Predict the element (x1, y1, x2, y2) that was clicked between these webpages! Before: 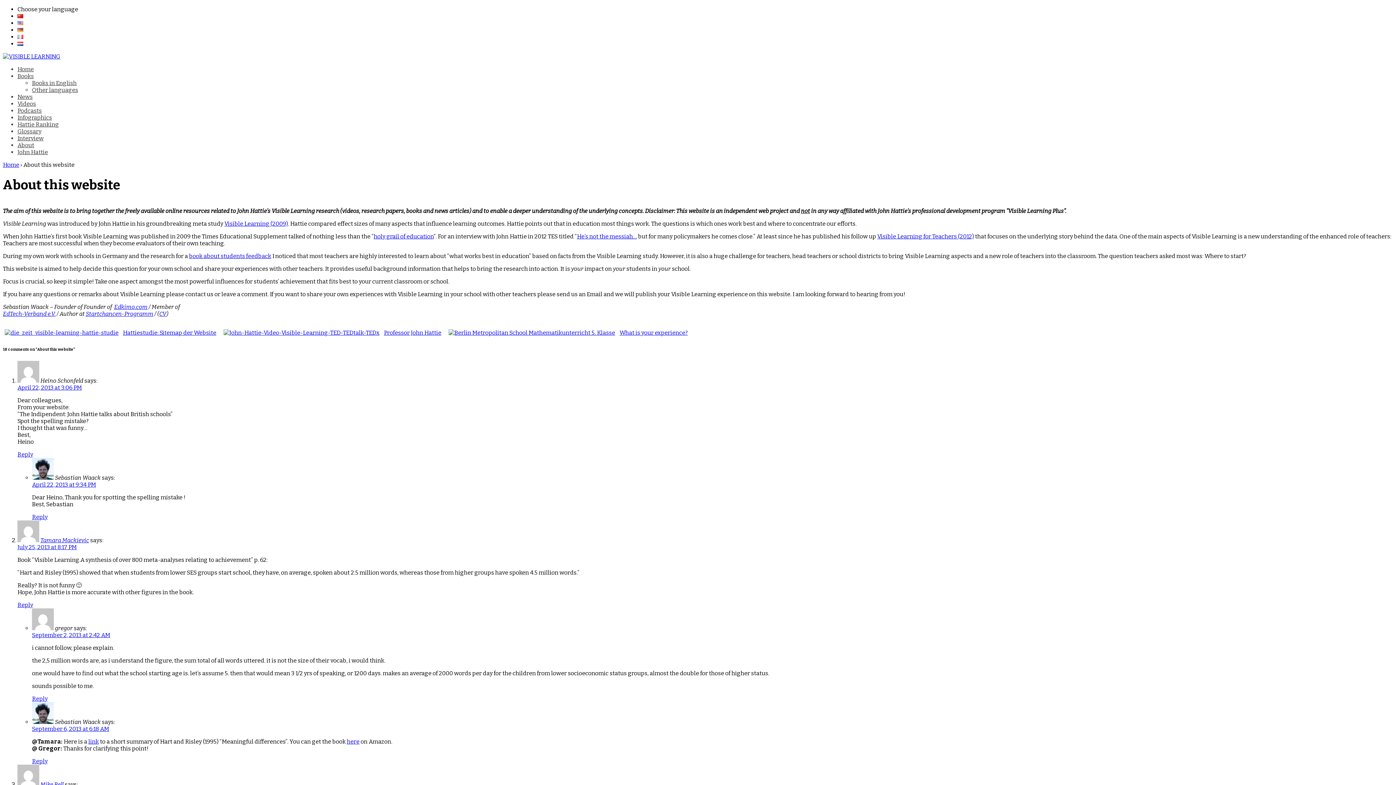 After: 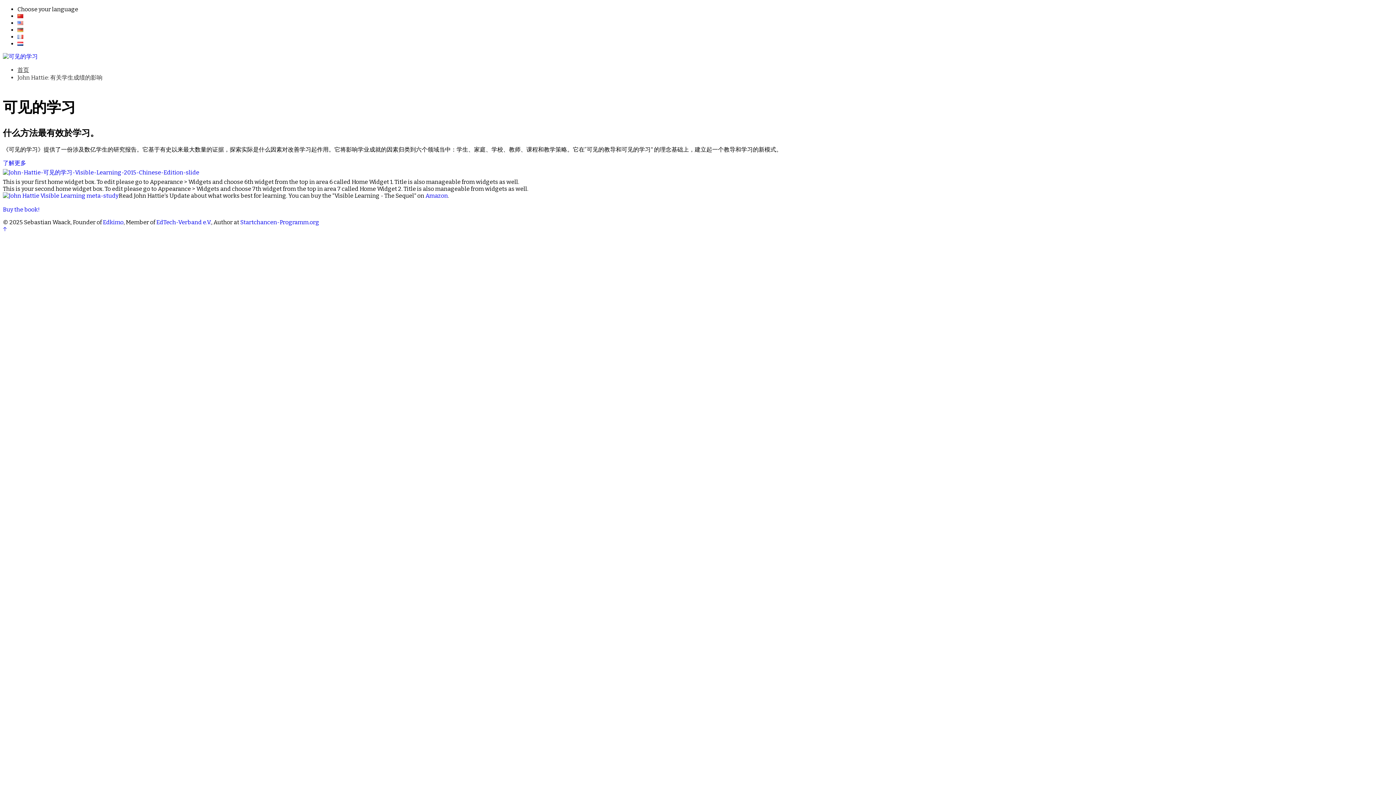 Action: bbox: (17, 12, 23, 19)